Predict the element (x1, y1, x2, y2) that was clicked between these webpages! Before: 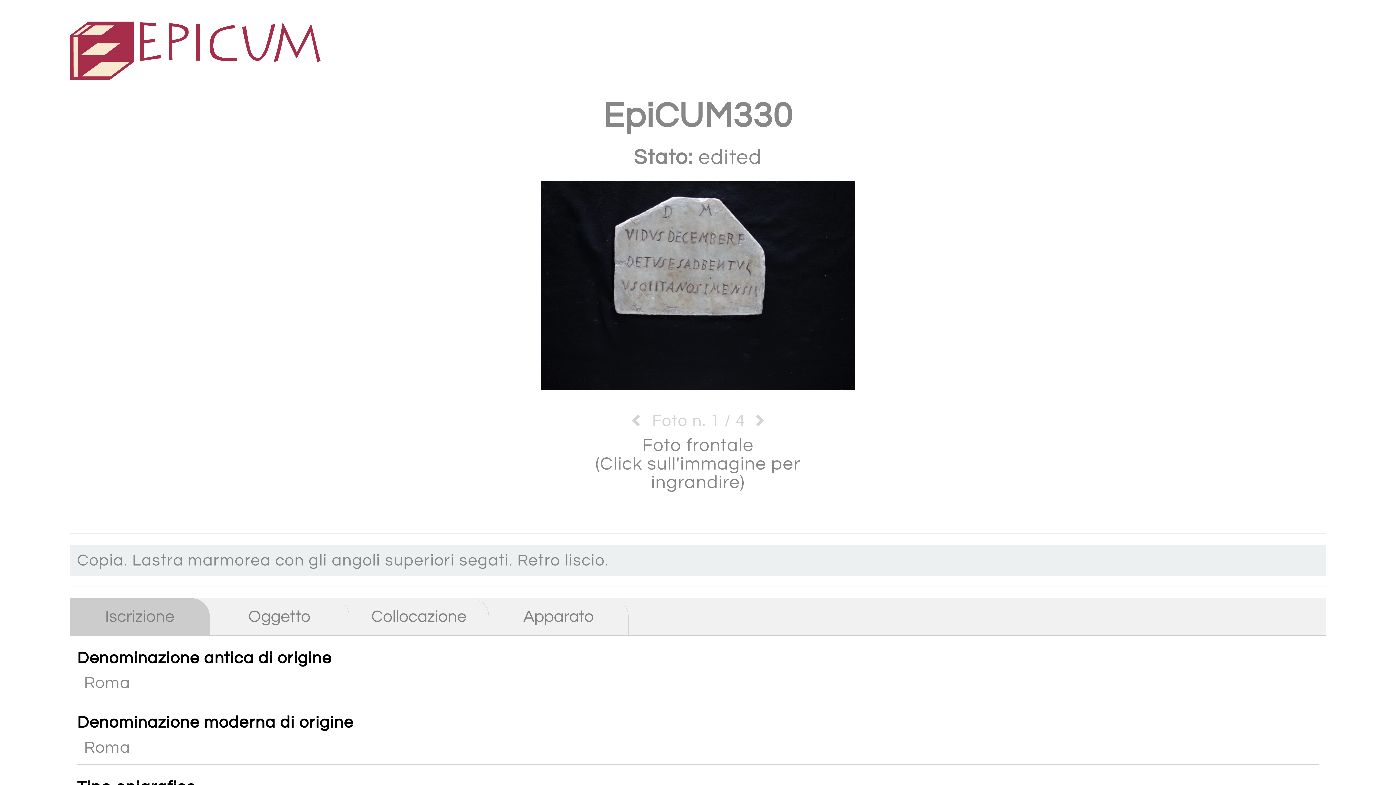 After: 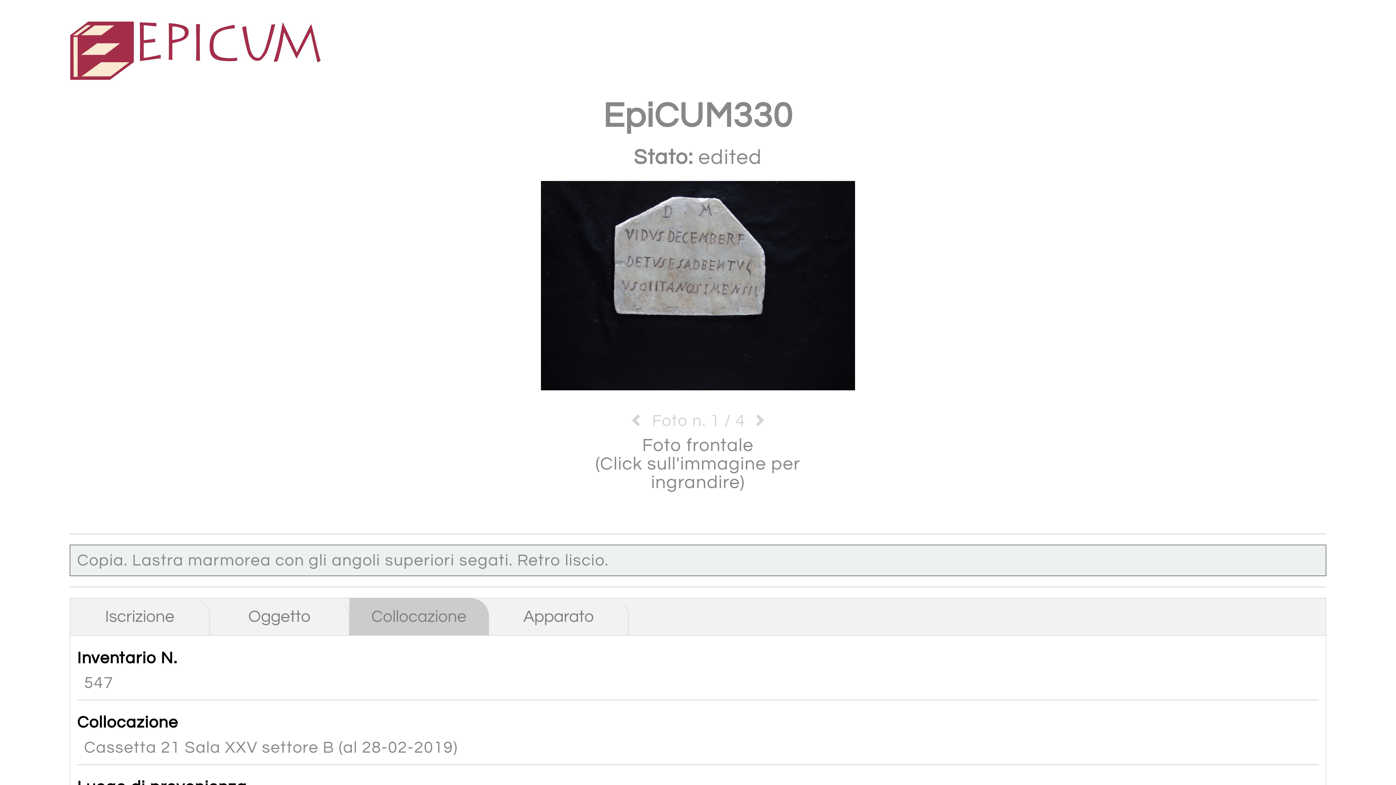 Action: label: Collocazione bbox: (349, 598, 489, 635)